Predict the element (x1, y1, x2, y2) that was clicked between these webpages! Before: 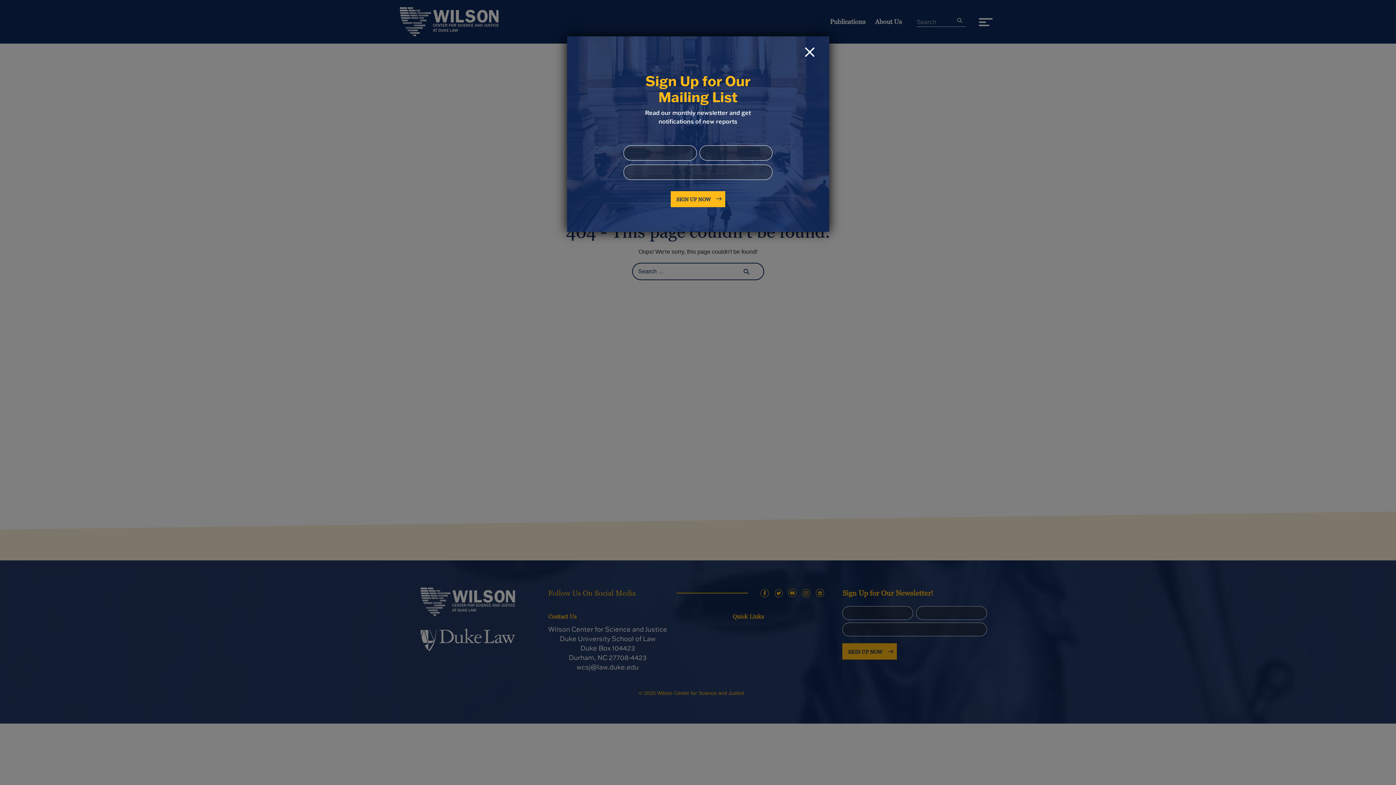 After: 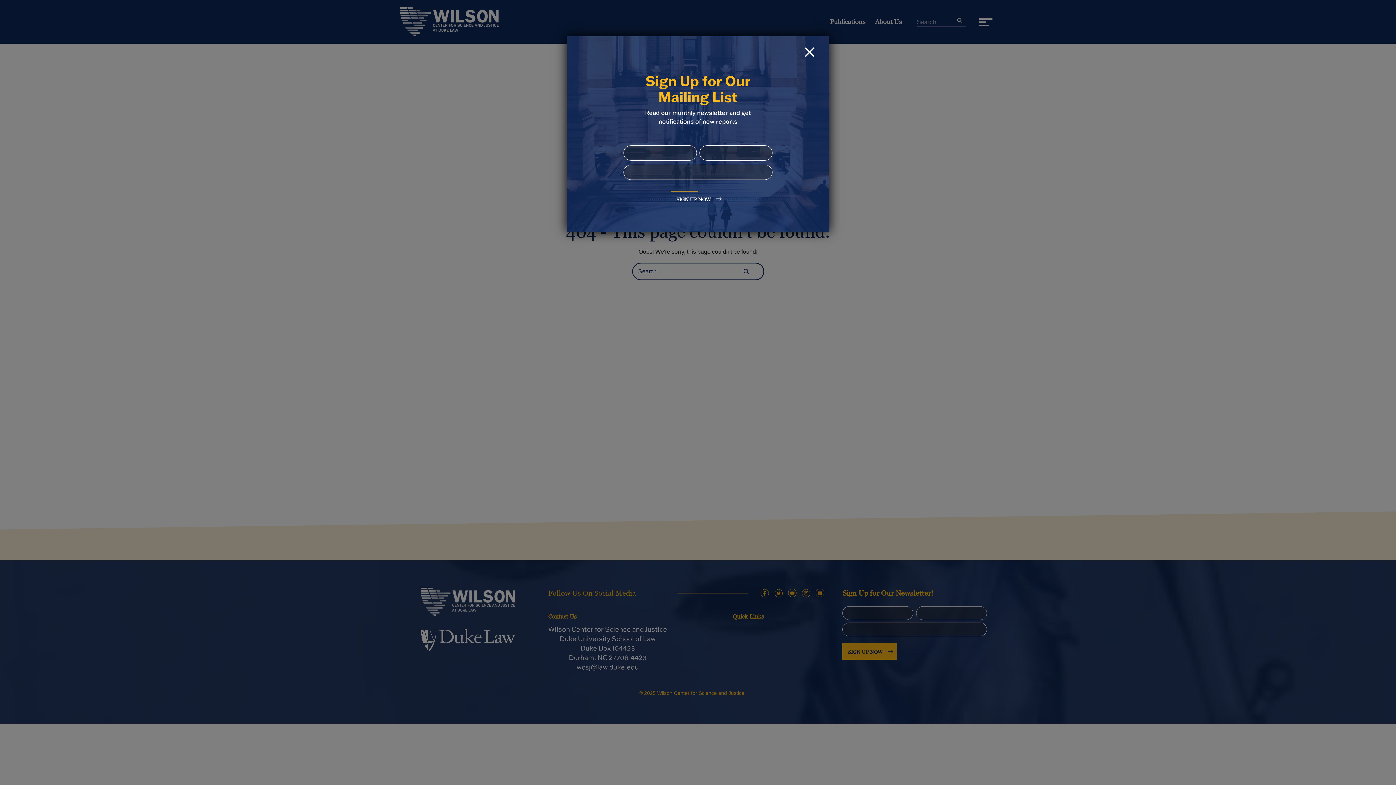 Action: label: Sign Up Now bbox: (670, 191, 725, 207)